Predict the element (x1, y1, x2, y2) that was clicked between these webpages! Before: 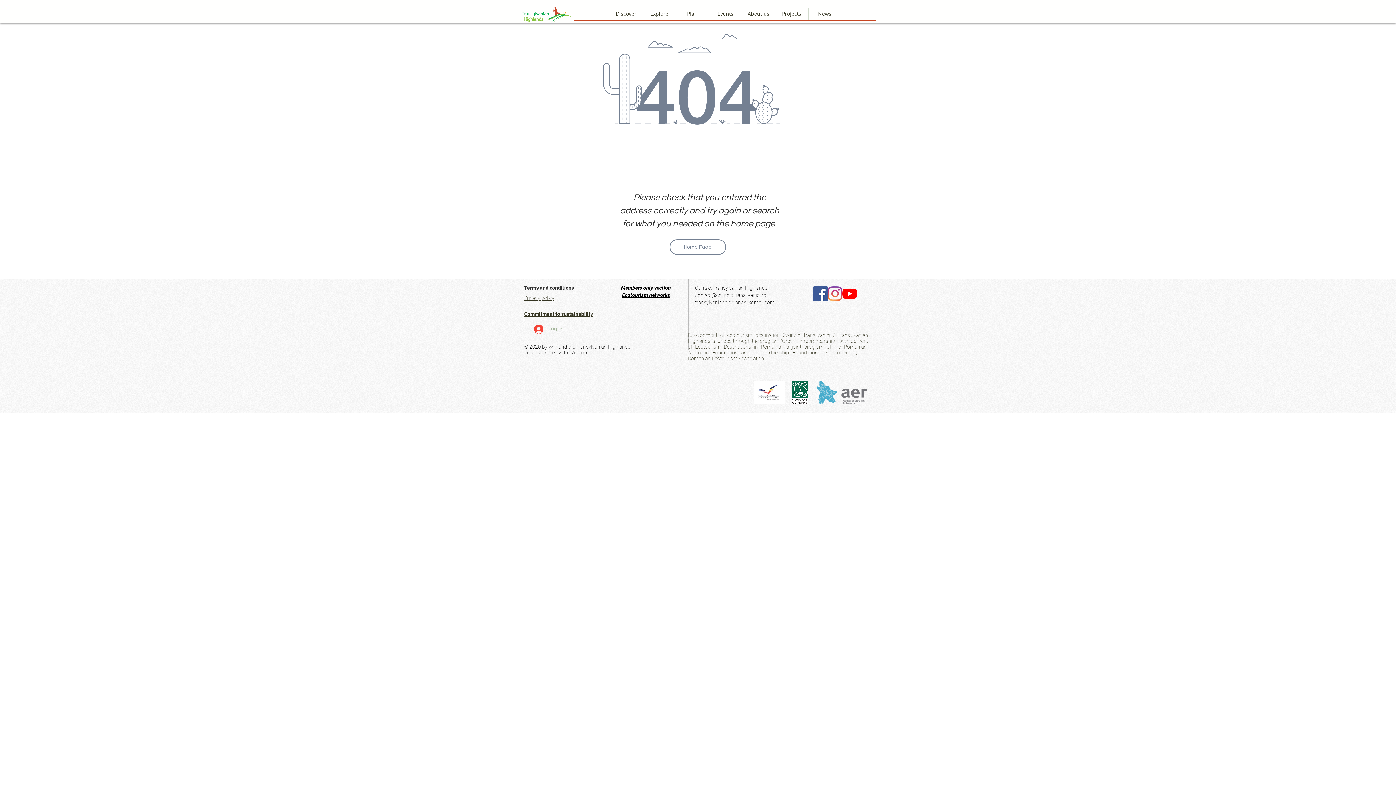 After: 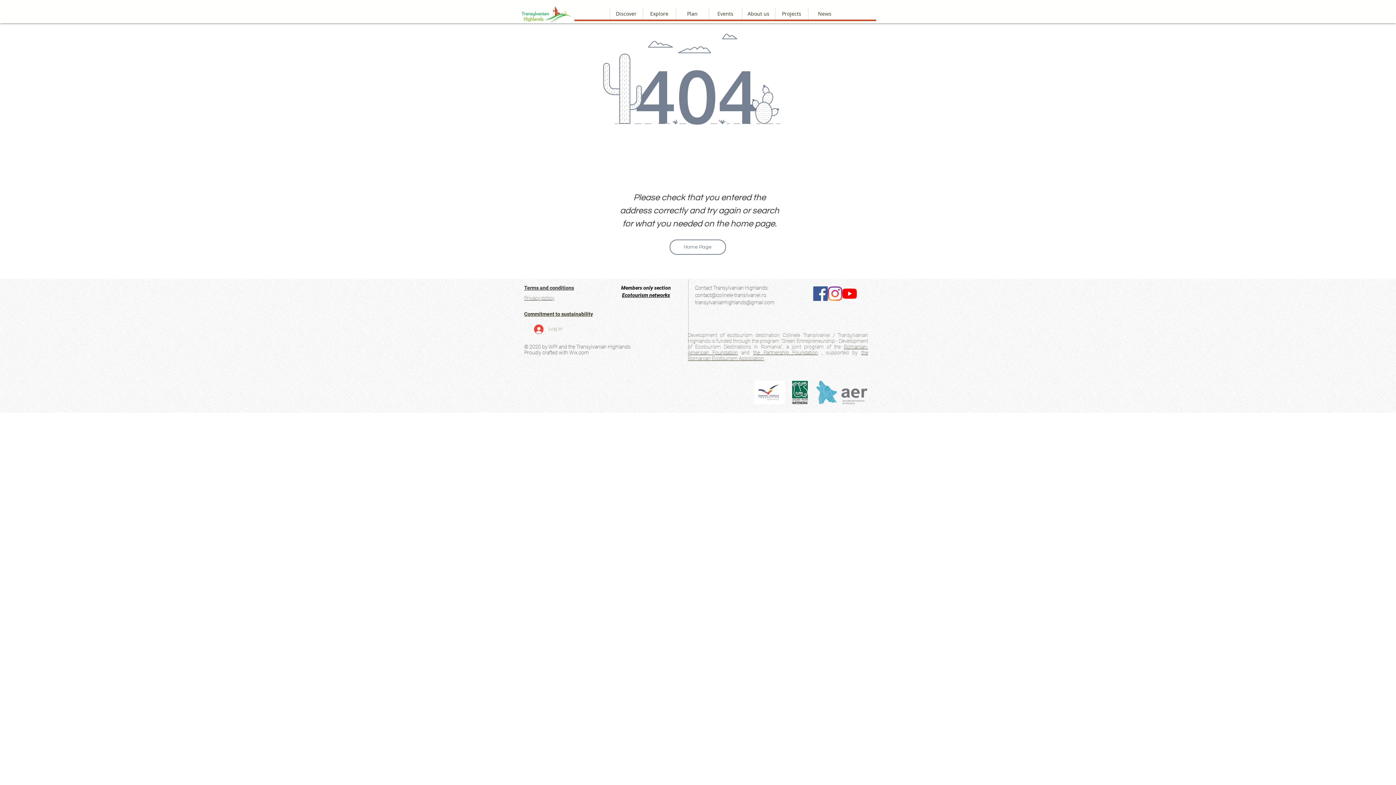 Action: bbox: (753, 380, 785, 405)